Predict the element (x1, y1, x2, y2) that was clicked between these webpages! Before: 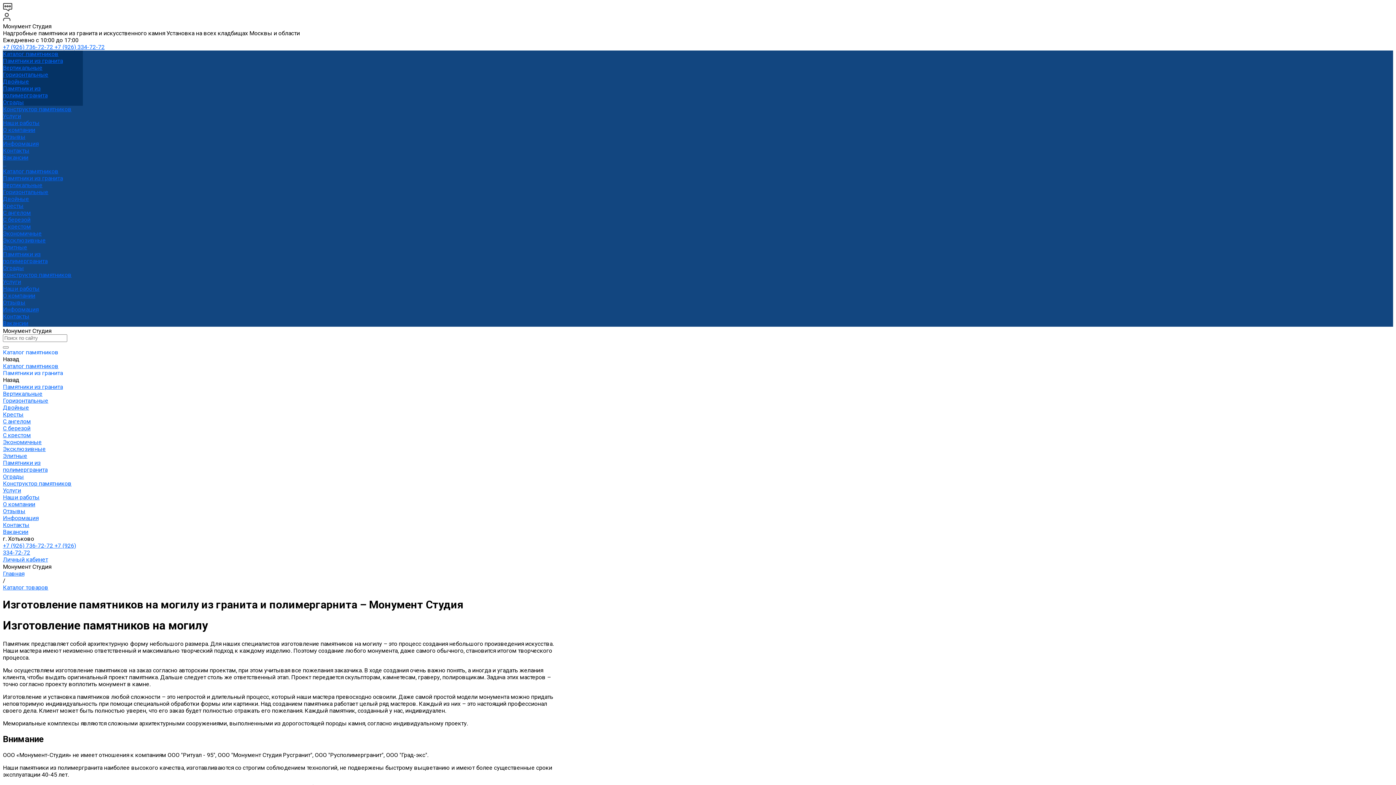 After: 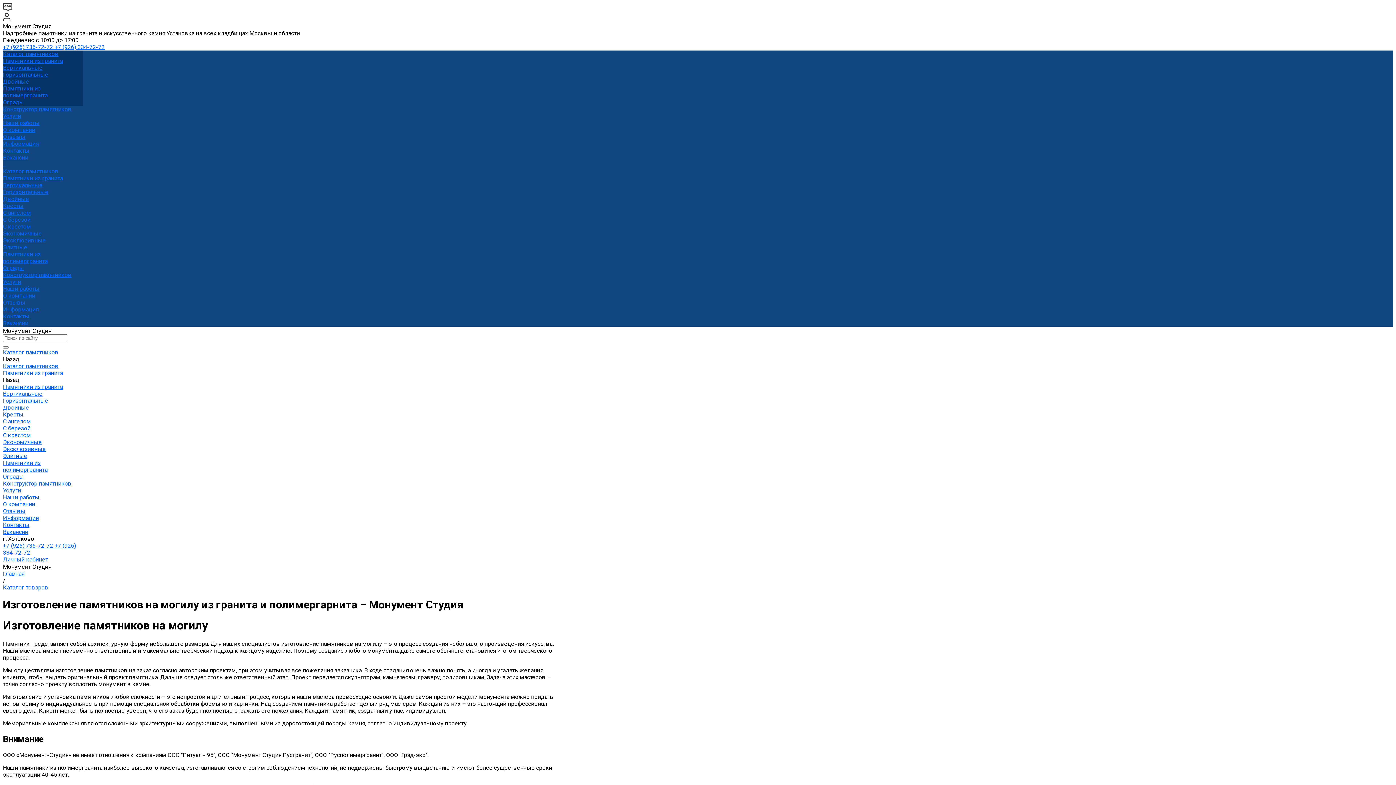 Action: bbox: (2, 223, 30, 230) label: С крестом